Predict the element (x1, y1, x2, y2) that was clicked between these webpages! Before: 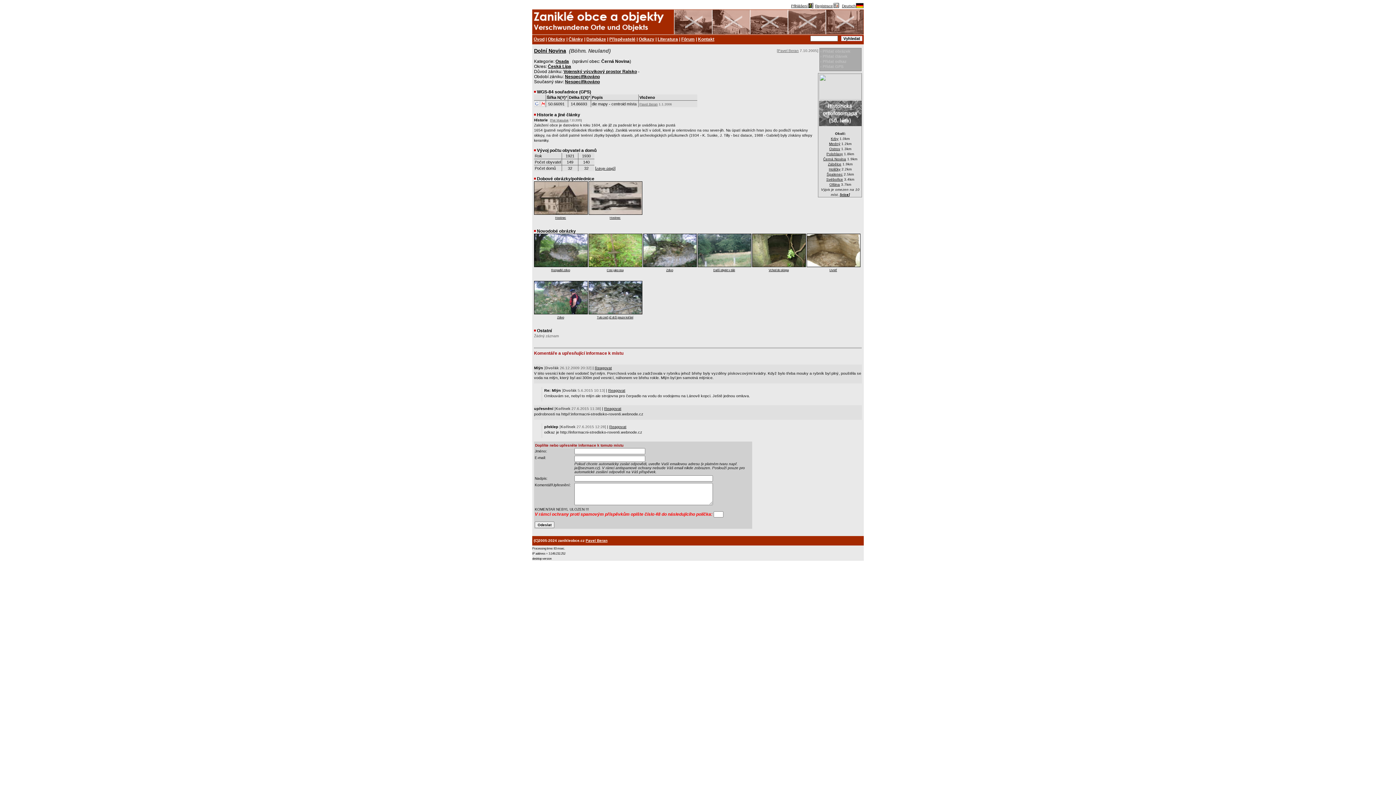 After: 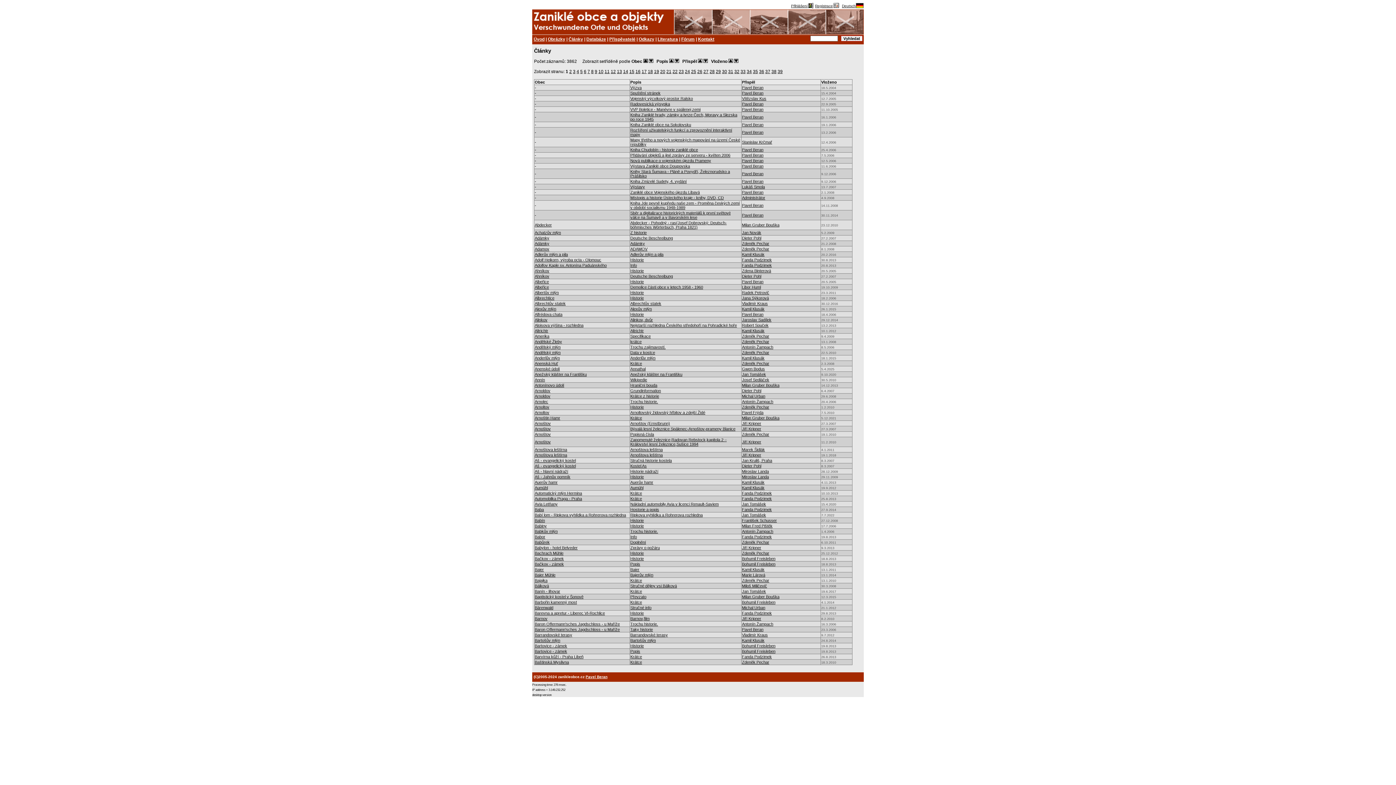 Action: bbox: (568, 36, 583, 41) label: Články